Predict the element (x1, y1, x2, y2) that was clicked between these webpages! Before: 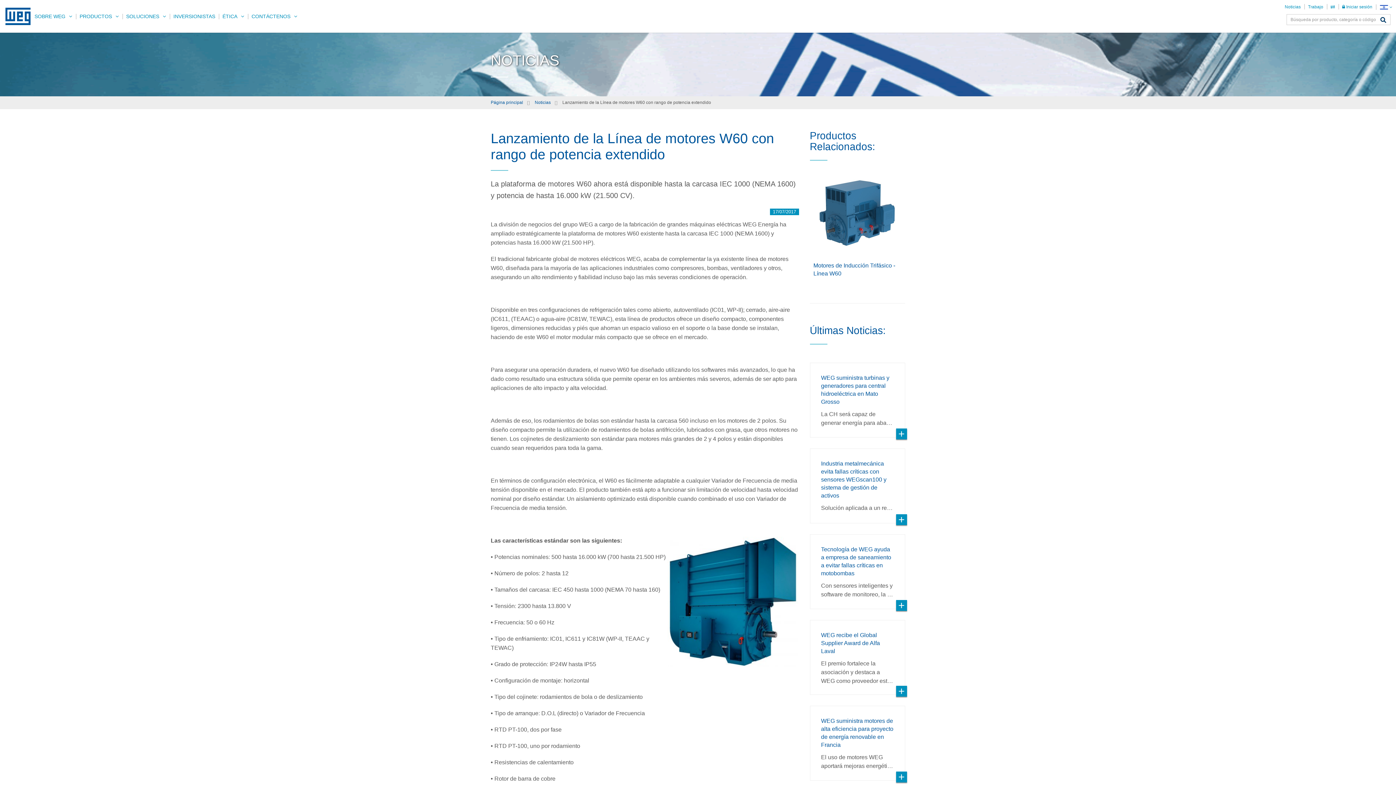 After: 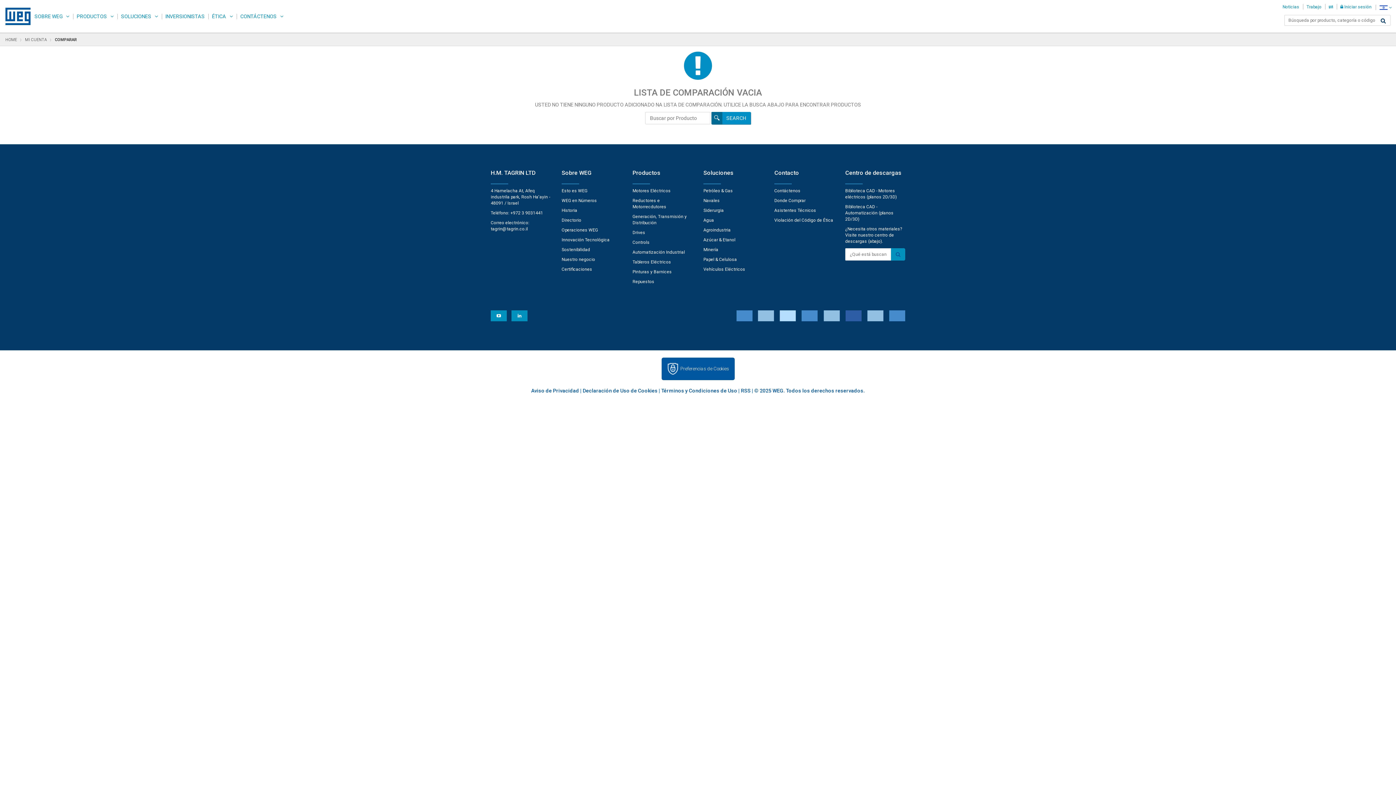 Action: label: ‍ bbox: (1327, 0, 1338, 13)